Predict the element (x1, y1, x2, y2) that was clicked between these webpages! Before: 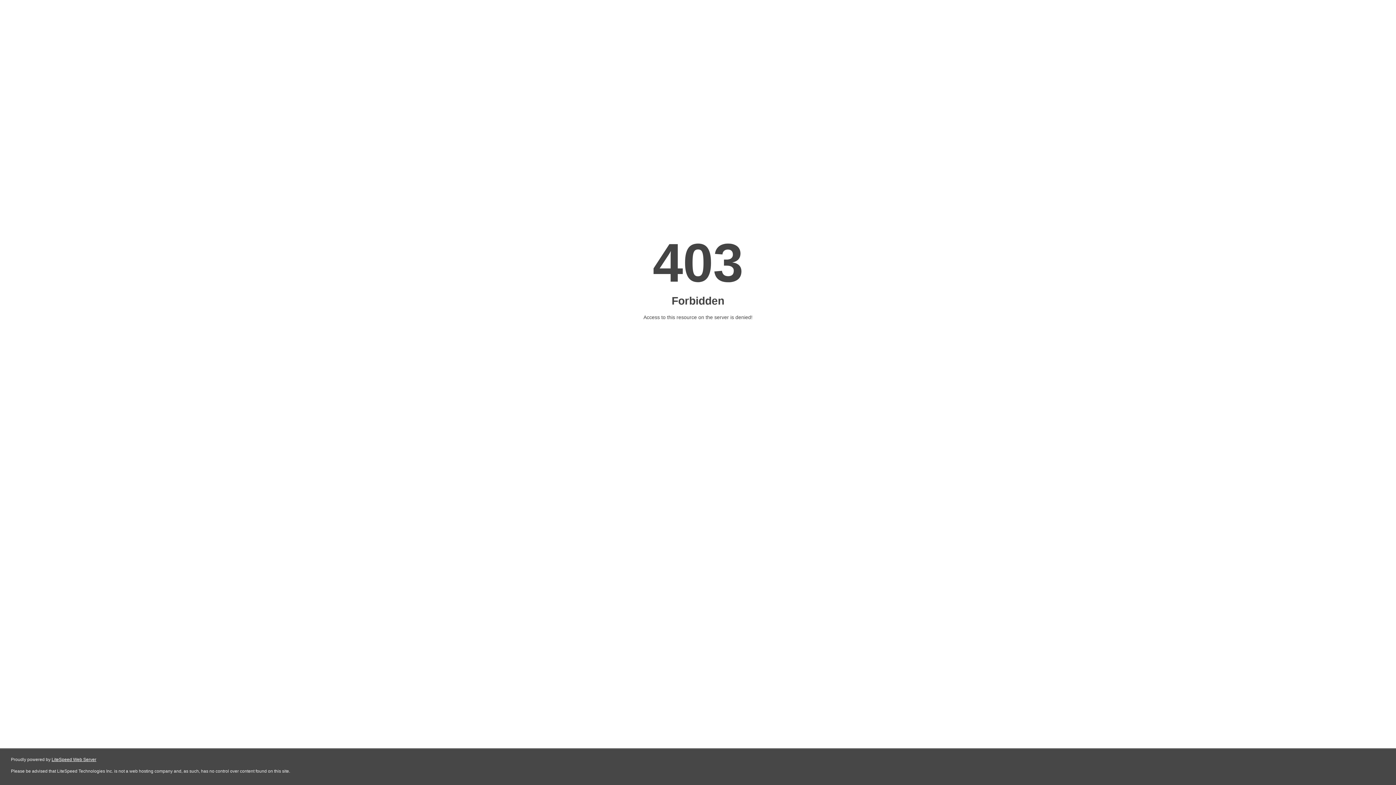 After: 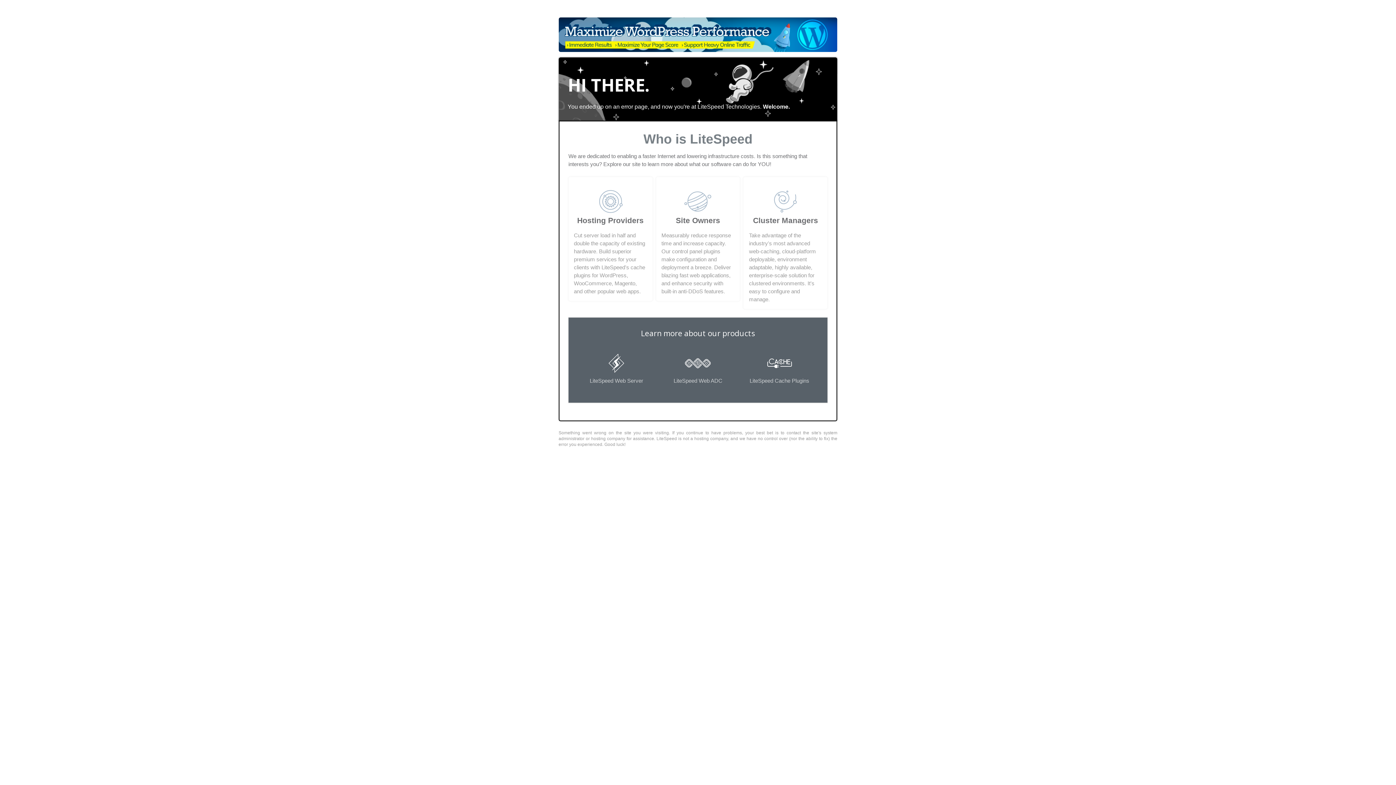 Action: bbox: (51, 757, 96, 762) label: LiteSpeed Web Server